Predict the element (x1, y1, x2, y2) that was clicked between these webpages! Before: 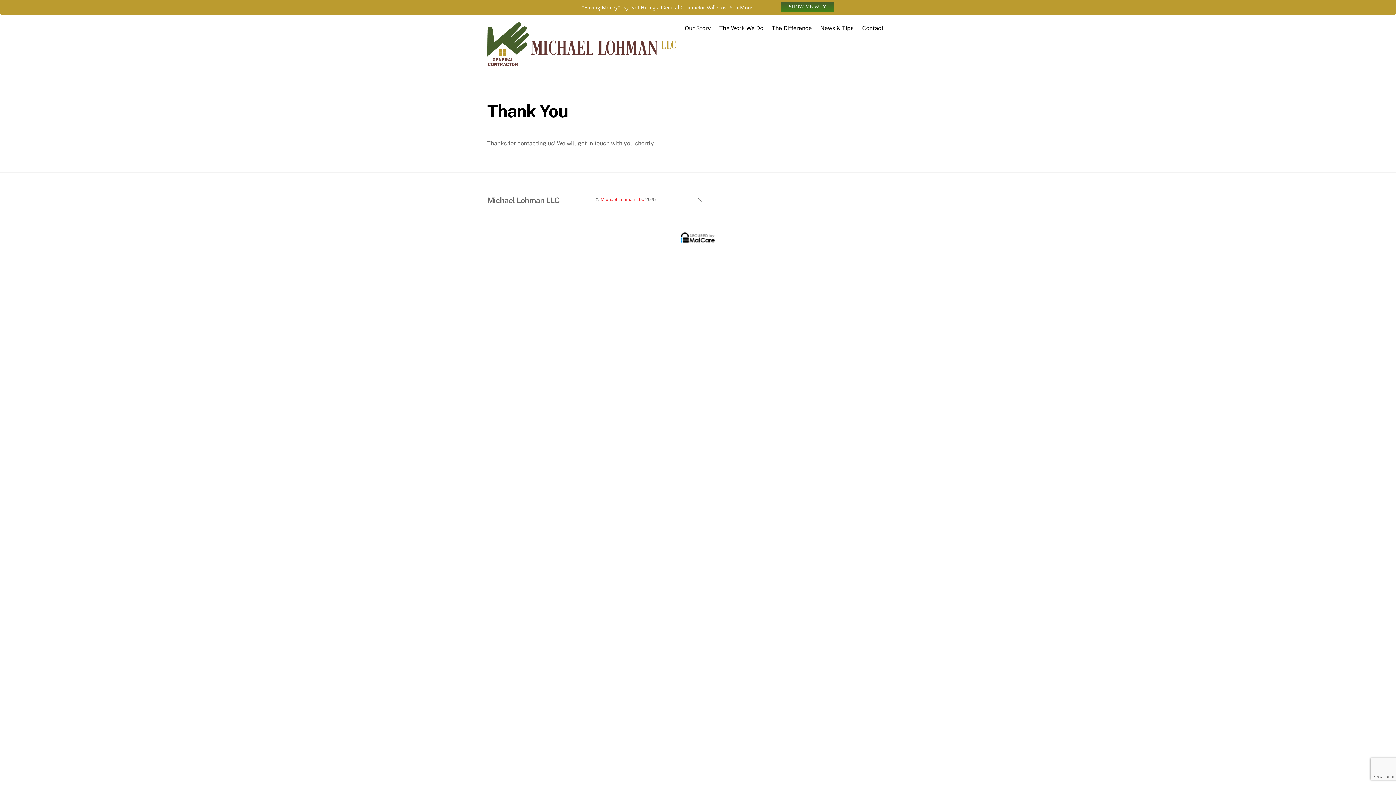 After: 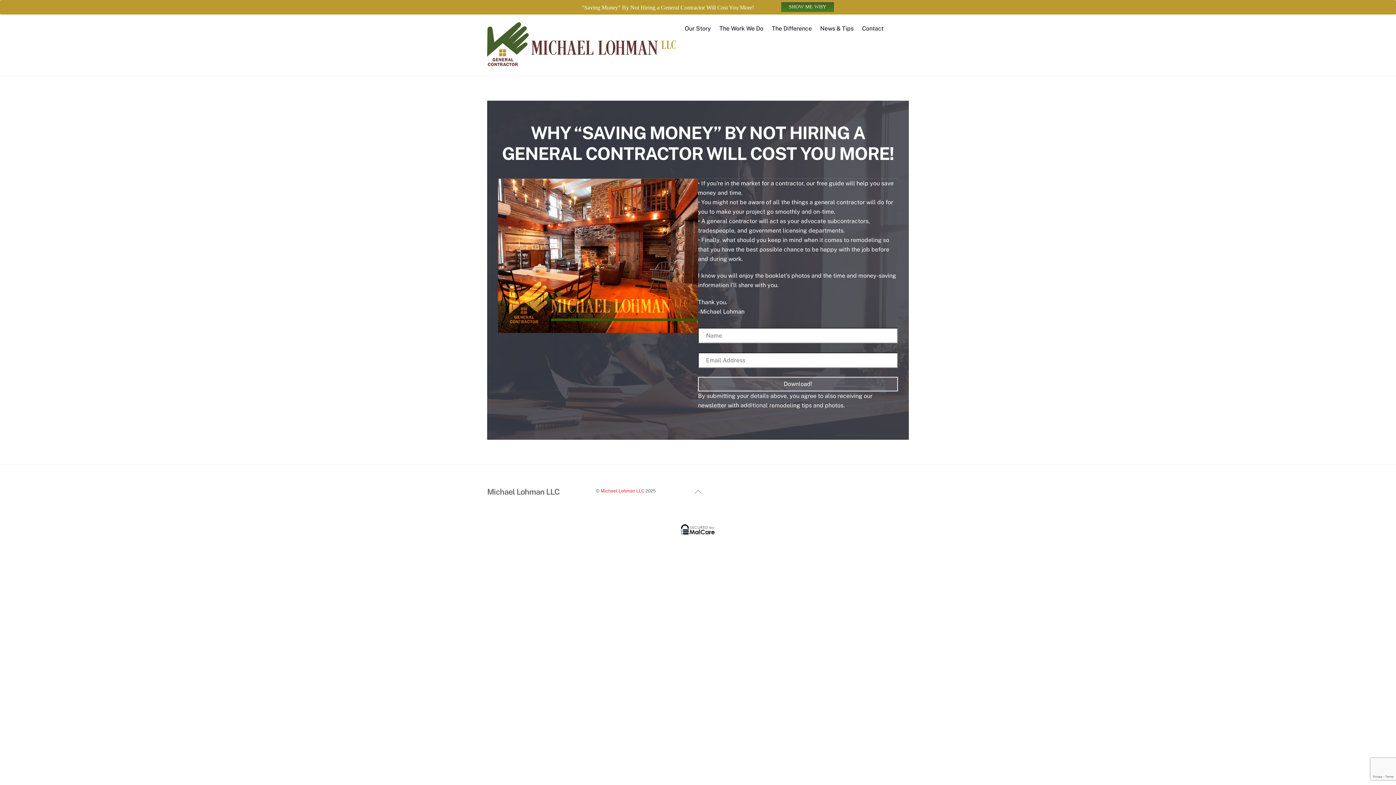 Action: label: SHOW ME WHY bbox: (781, 2, 834, 11)